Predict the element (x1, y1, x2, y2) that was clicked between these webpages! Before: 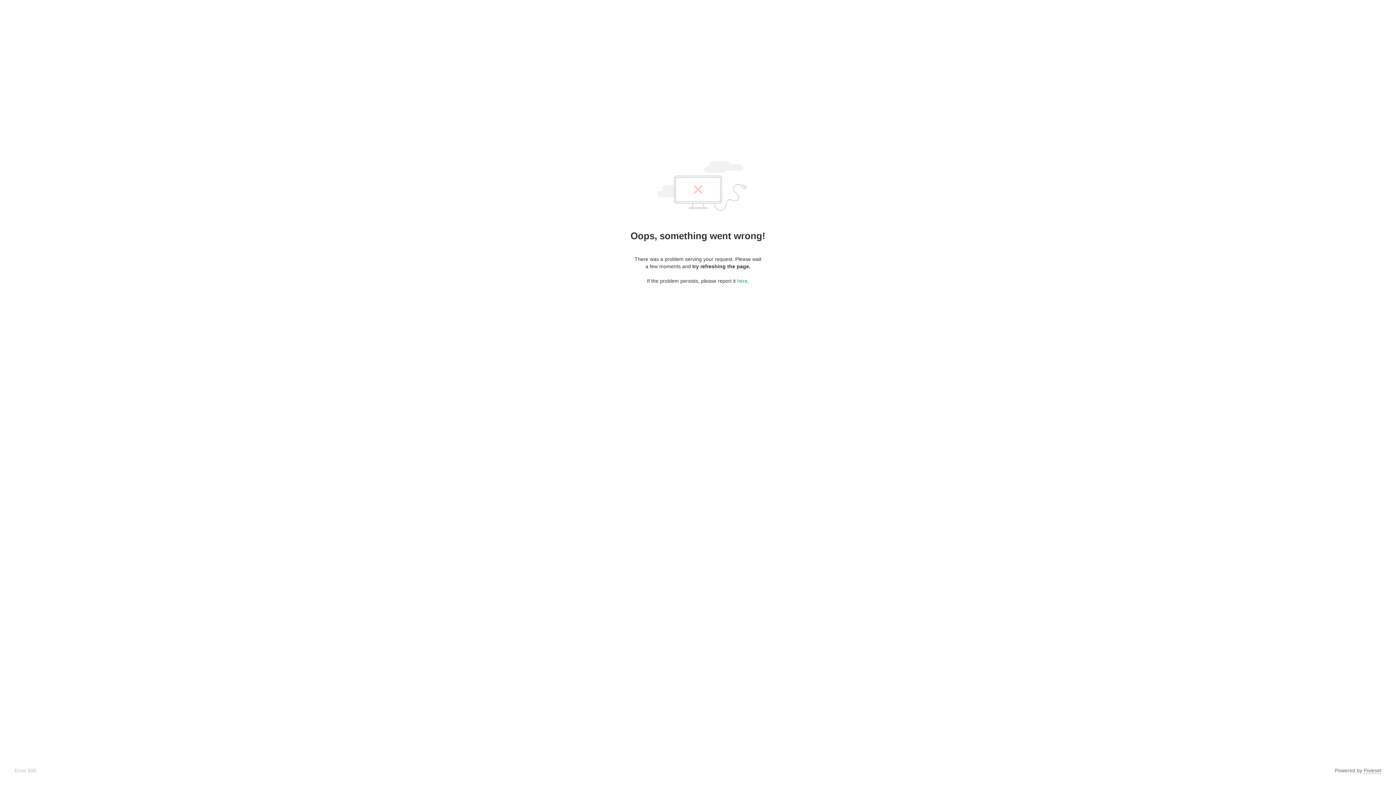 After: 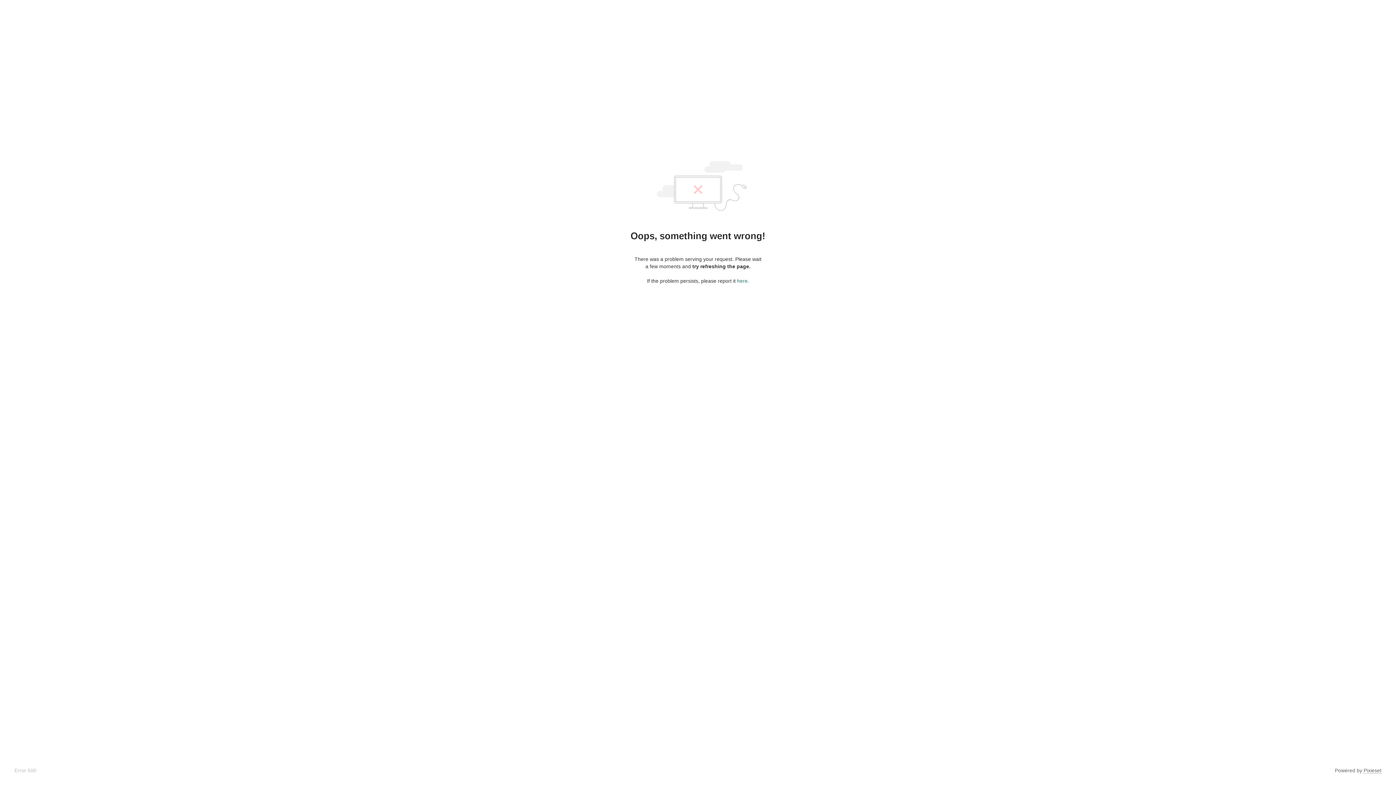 Action: bbox: (737, 278, 747, 284) label: here